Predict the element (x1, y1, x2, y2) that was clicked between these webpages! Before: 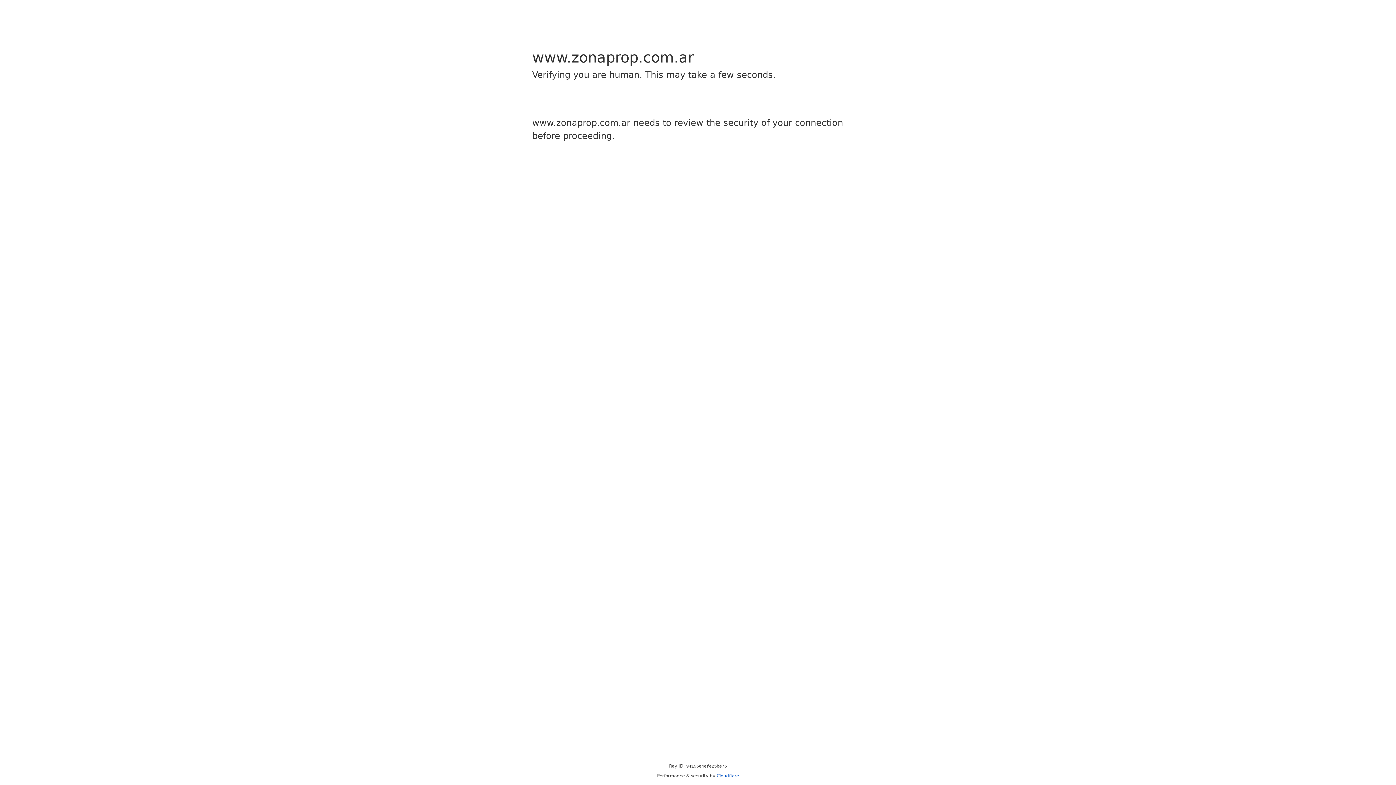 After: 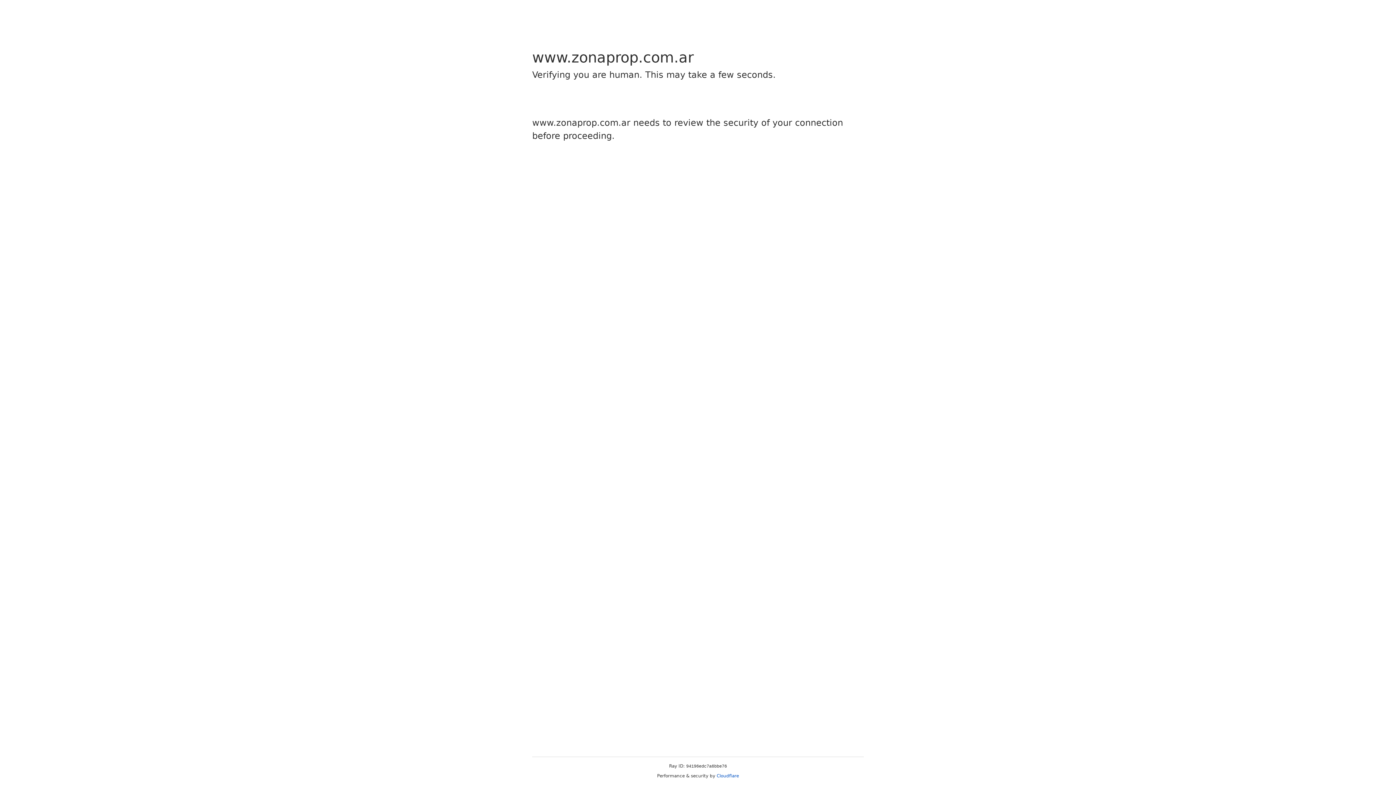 Action: label: Cloudflare bbox: (716, 773, 739, 778)